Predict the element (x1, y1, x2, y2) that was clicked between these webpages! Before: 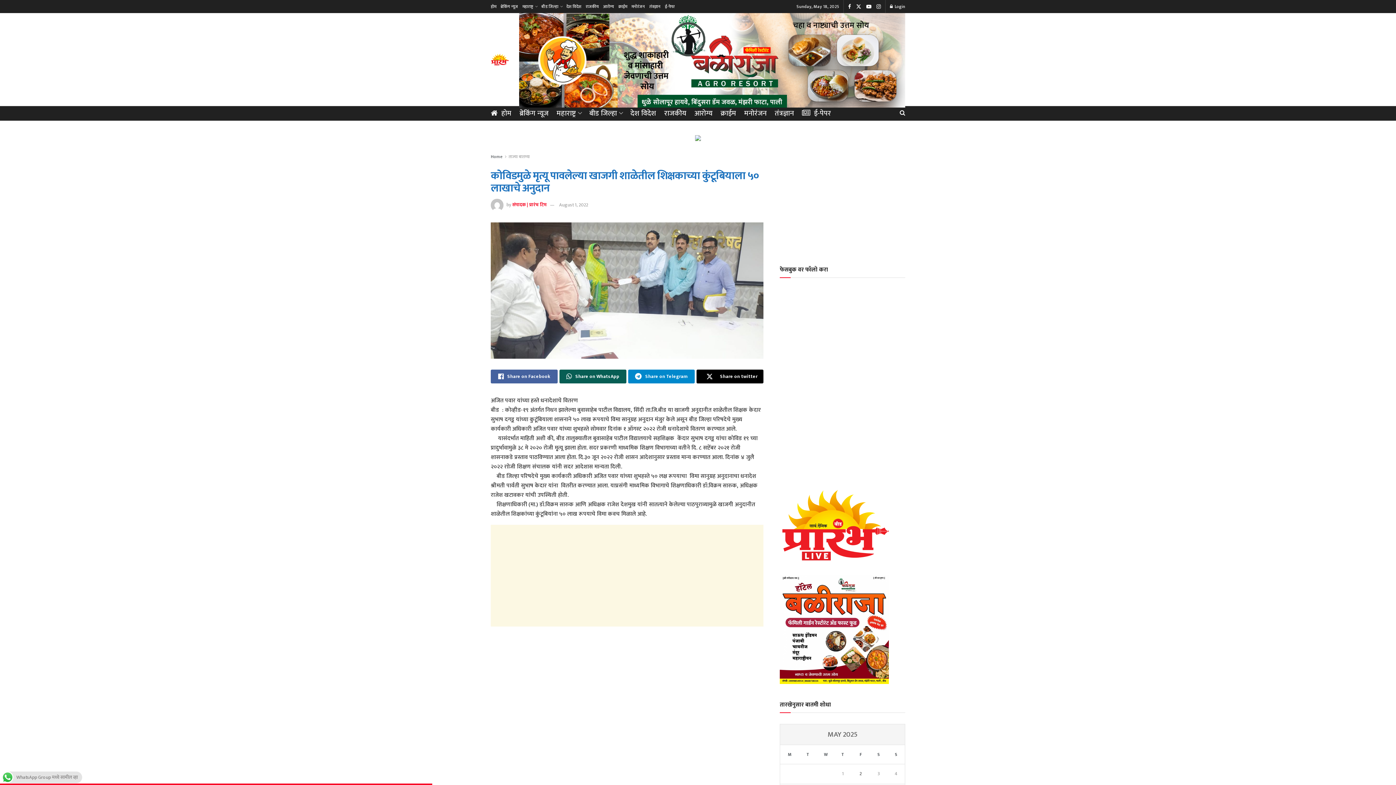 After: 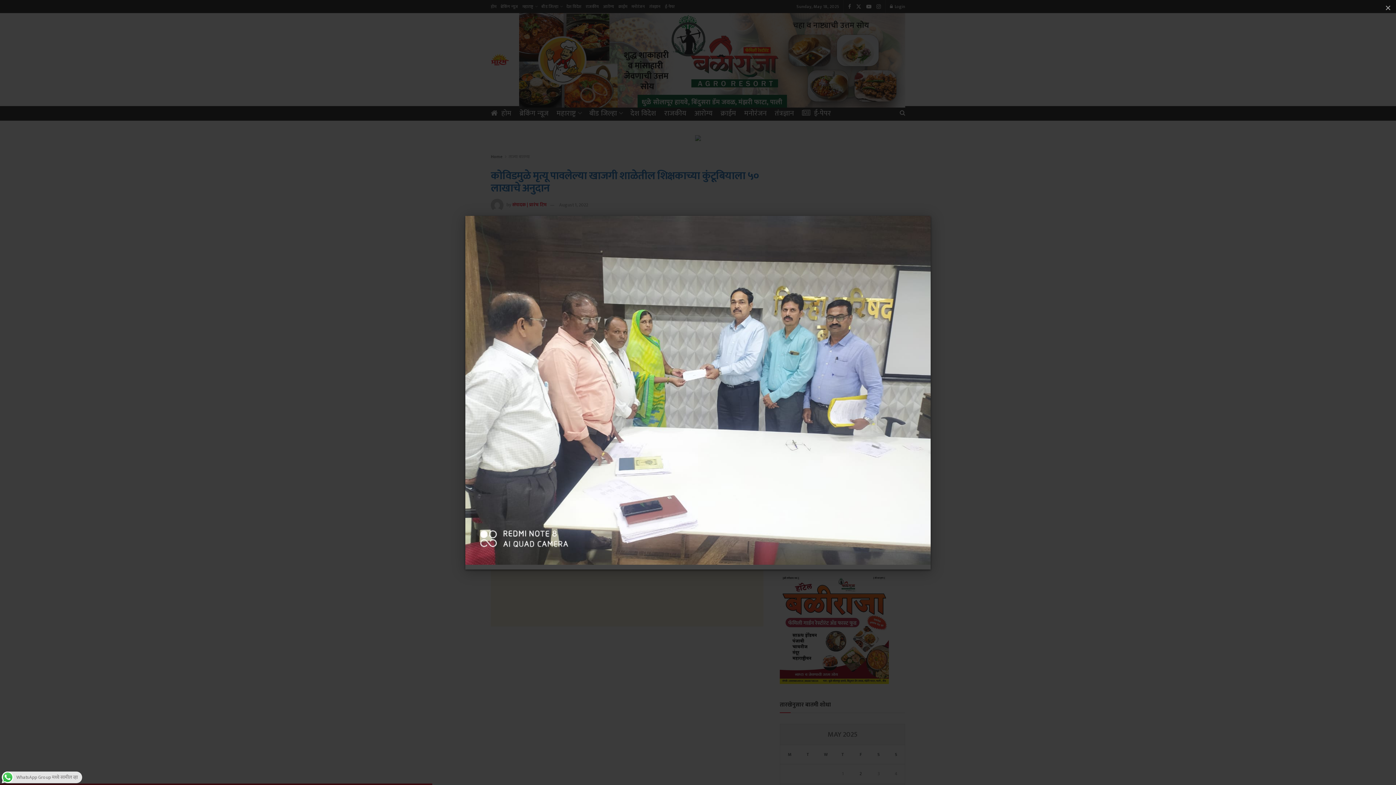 Action: bbox: (490, 222, 763, 358)